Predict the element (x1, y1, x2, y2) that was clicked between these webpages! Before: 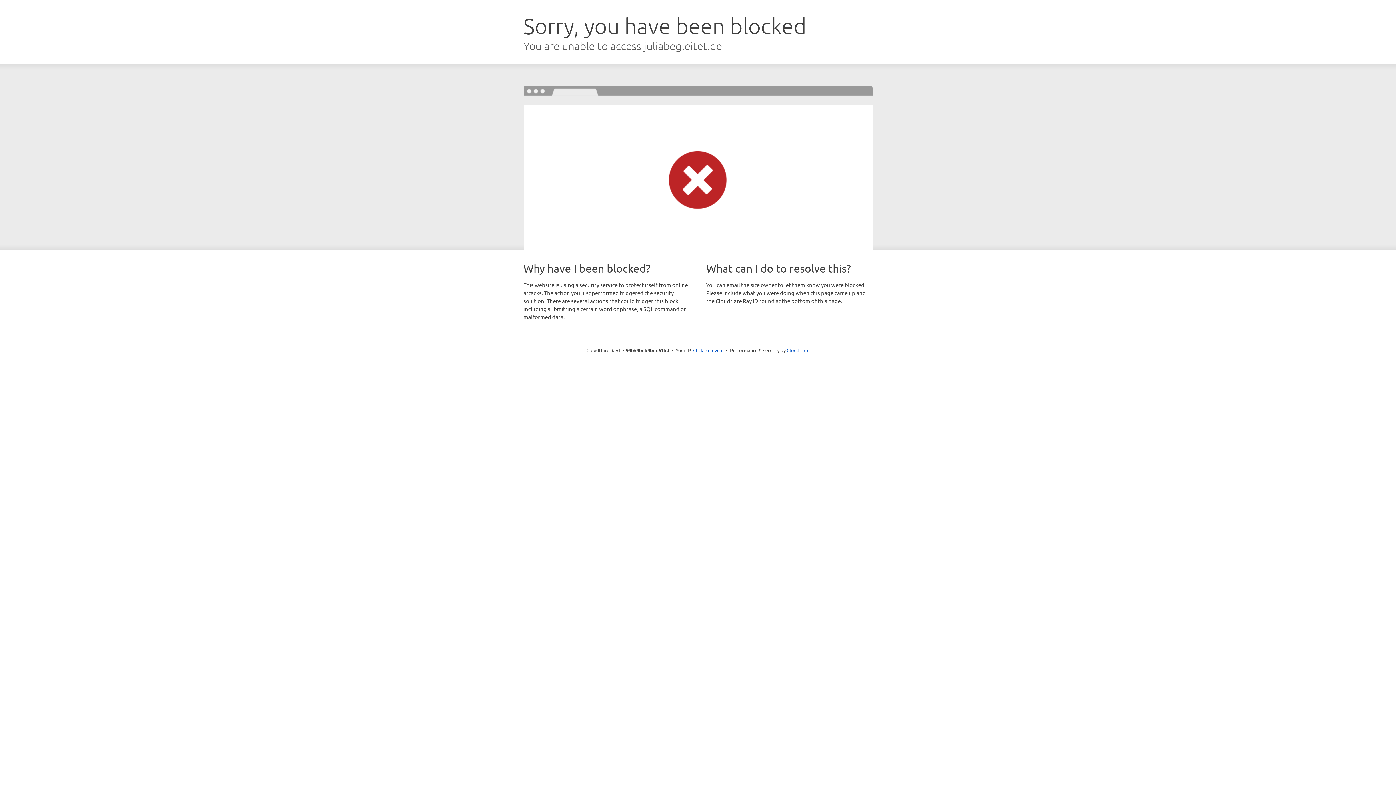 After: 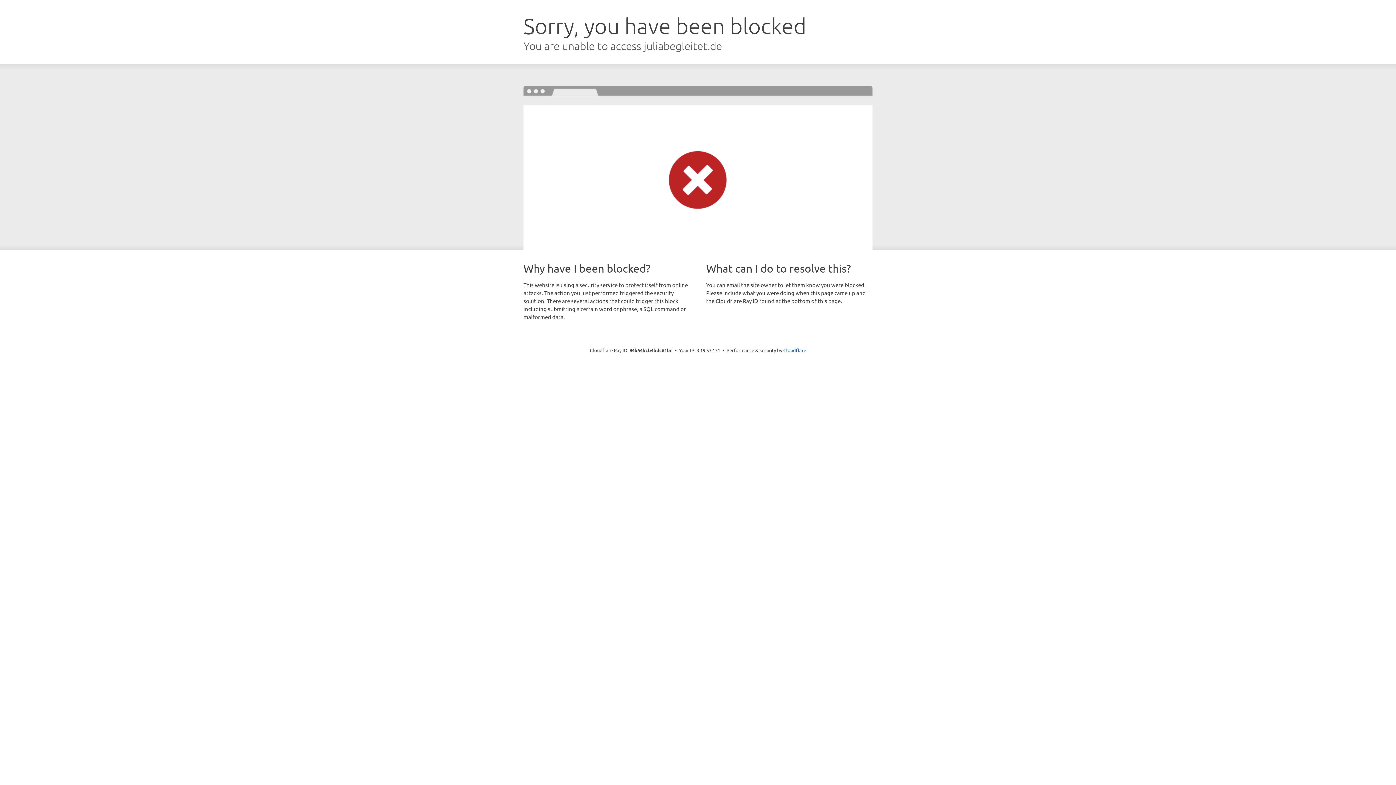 Action: bbox: (693, 346, 723, 353) label: Click to reveal